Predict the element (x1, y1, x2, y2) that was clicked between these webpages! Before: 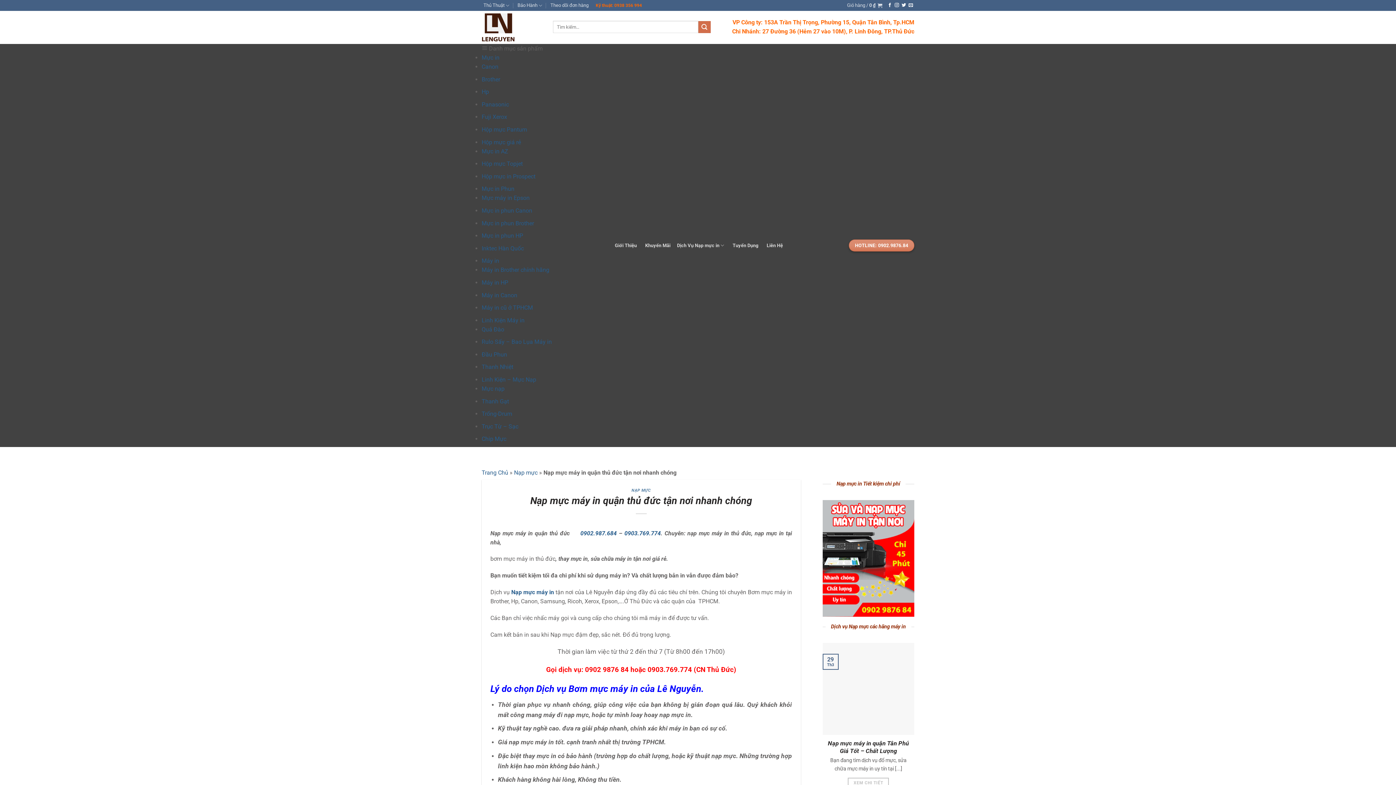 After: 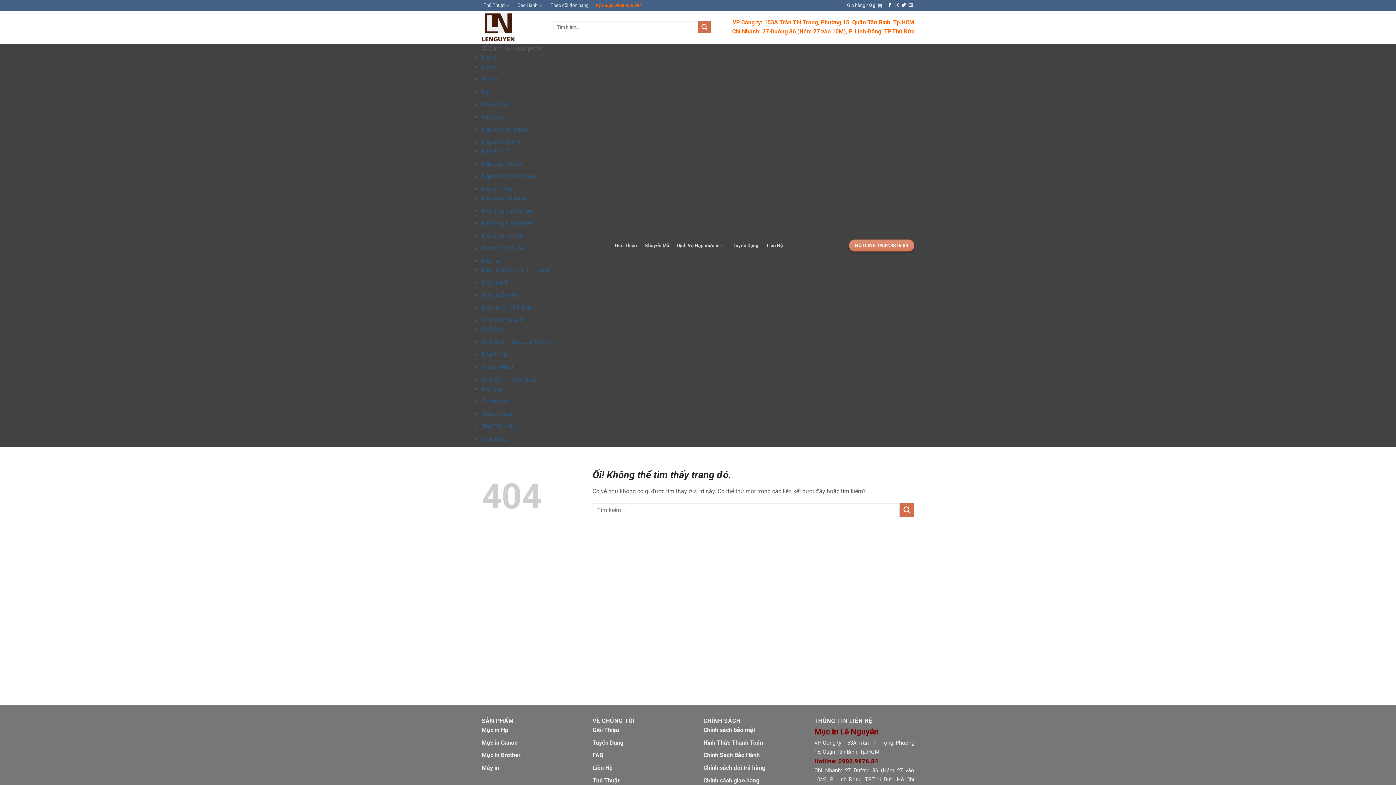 Action: bbox: (481, 185, 514, 192) label: Mực in Phun